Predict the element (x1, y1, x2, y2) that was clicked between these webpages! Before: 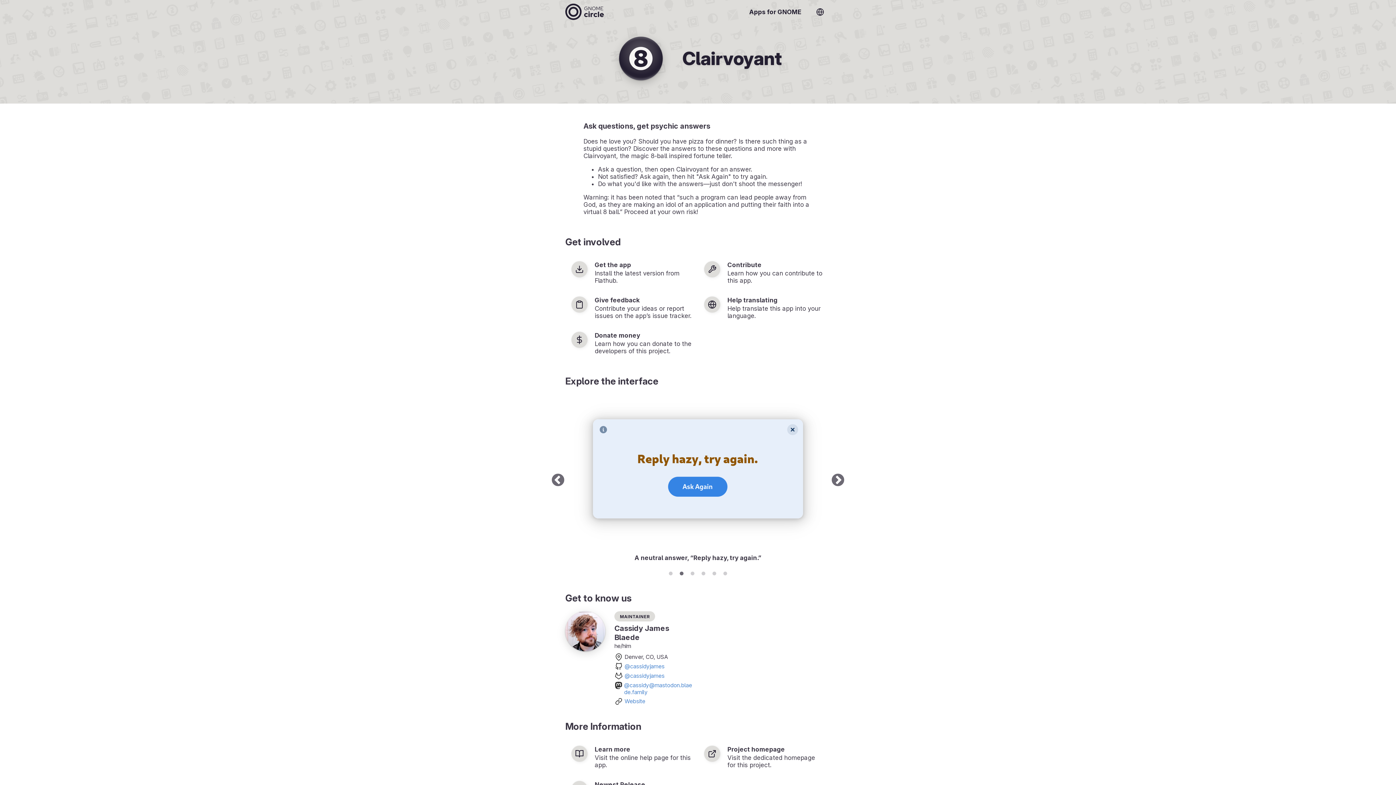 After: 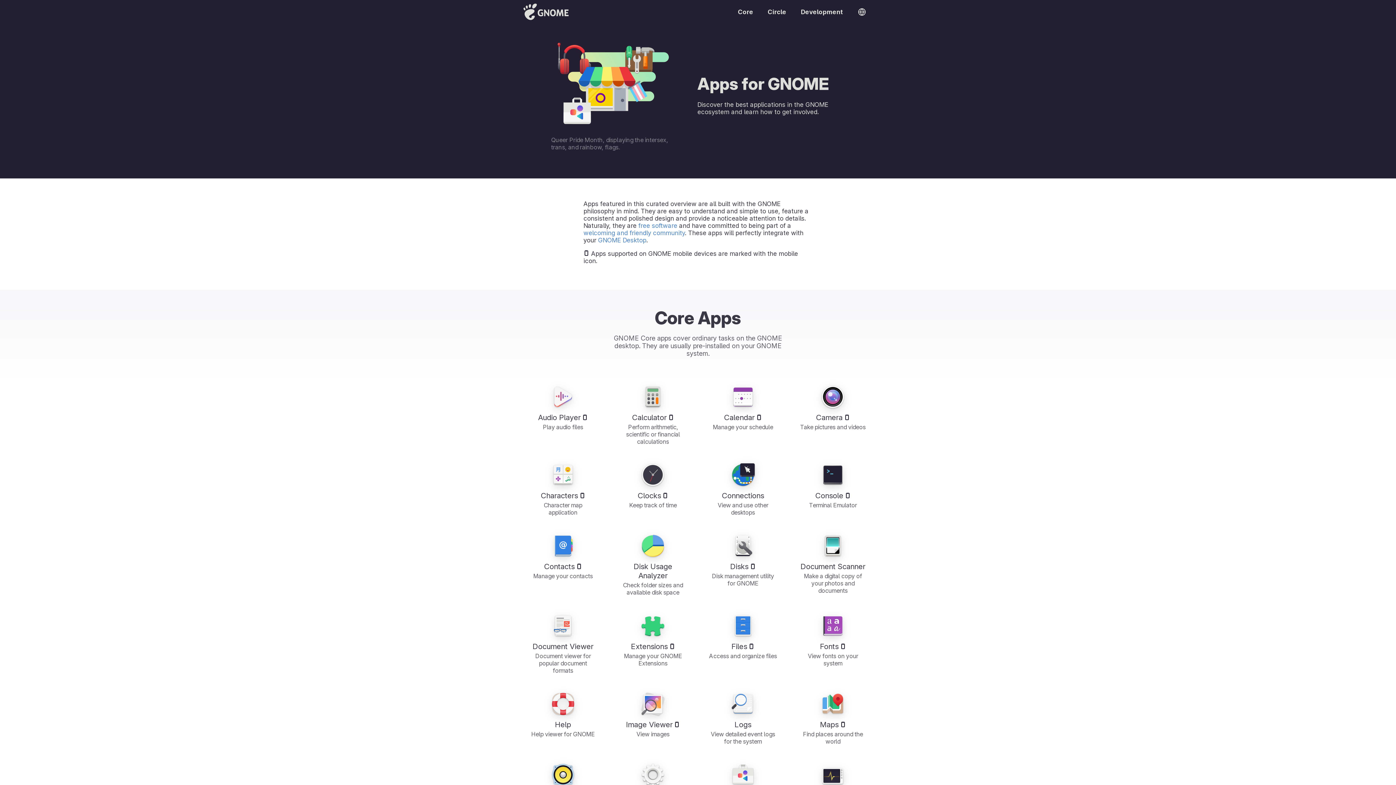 Action: bbox: (743, 3, 807, 19) label: Apps for GNOME